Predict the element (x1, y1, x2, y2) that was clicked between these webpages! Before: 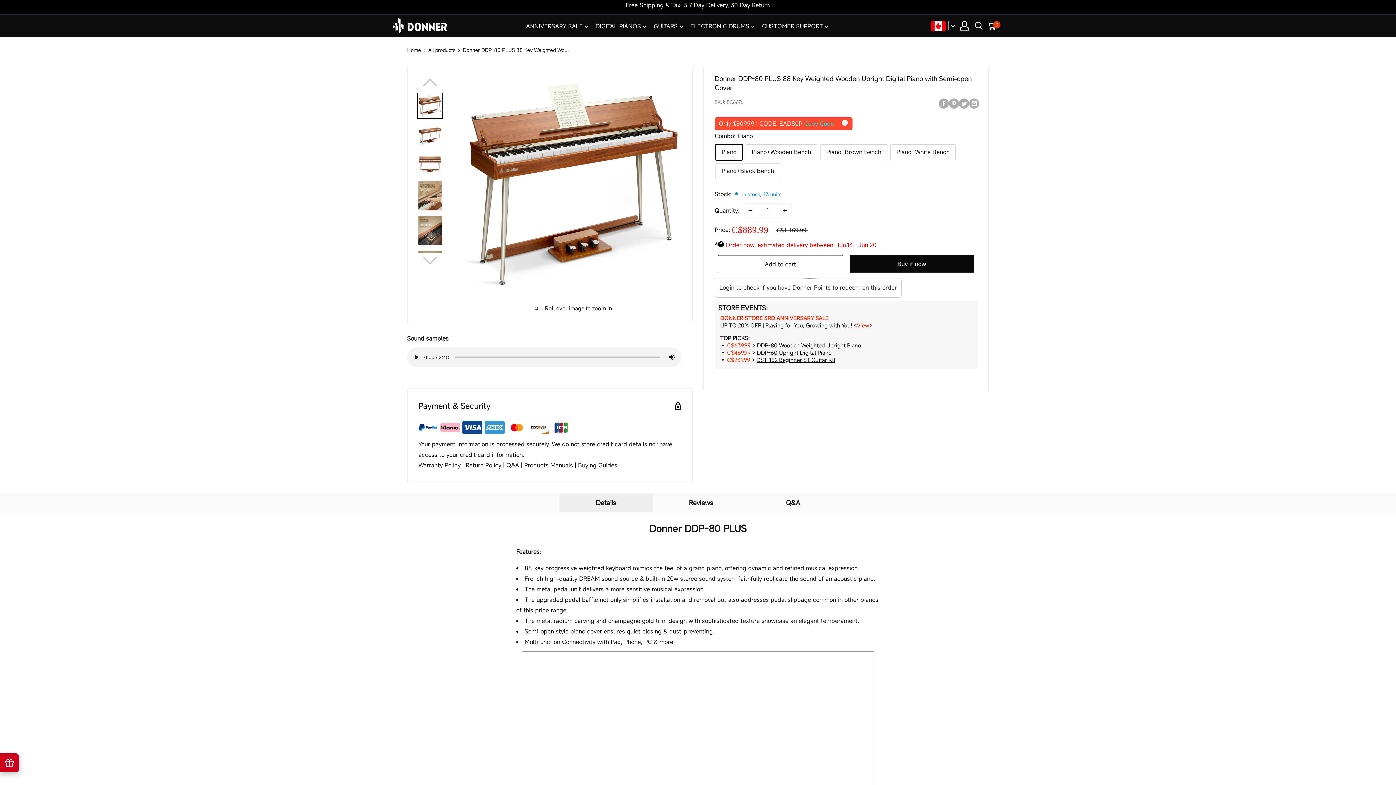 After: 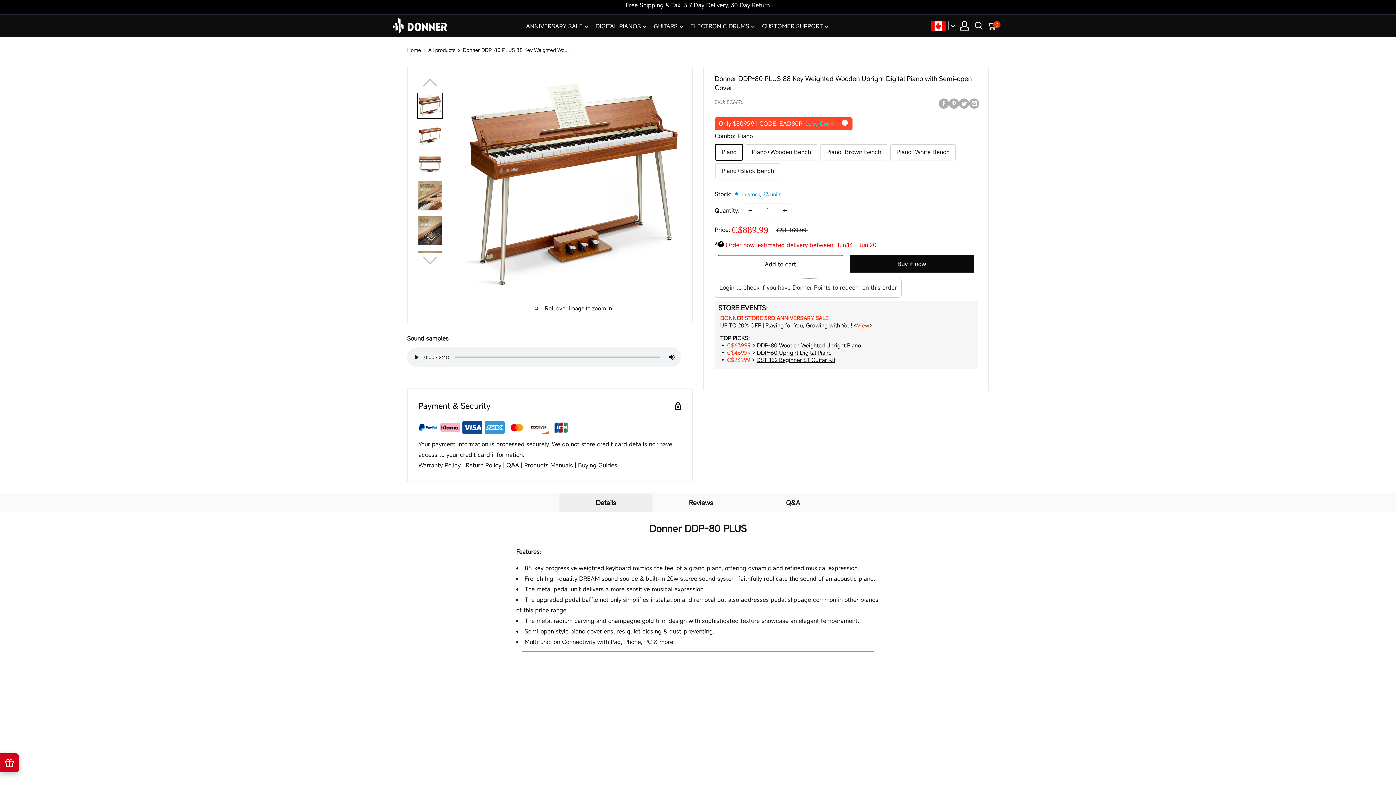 Action: bbox: (465, 461, 501, 469) label: Return Policy